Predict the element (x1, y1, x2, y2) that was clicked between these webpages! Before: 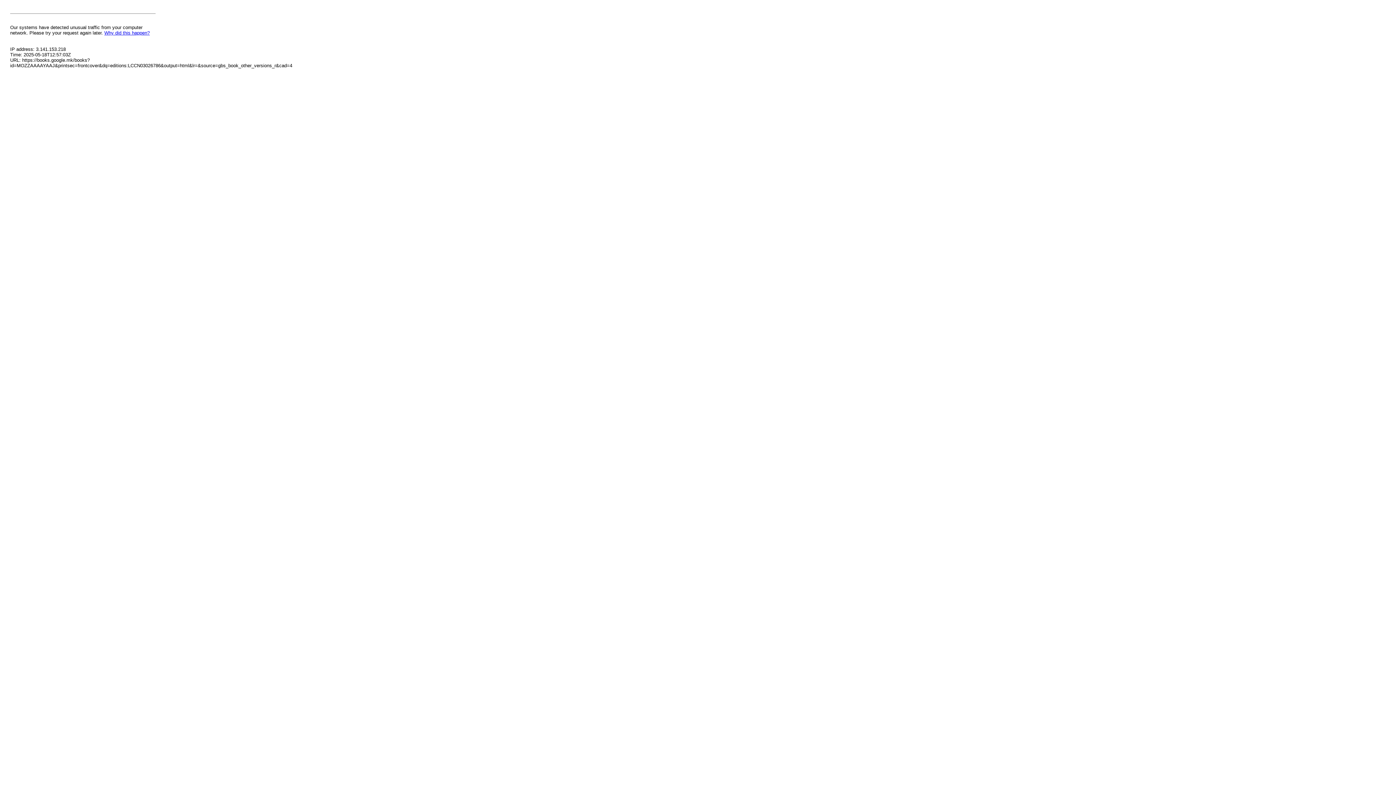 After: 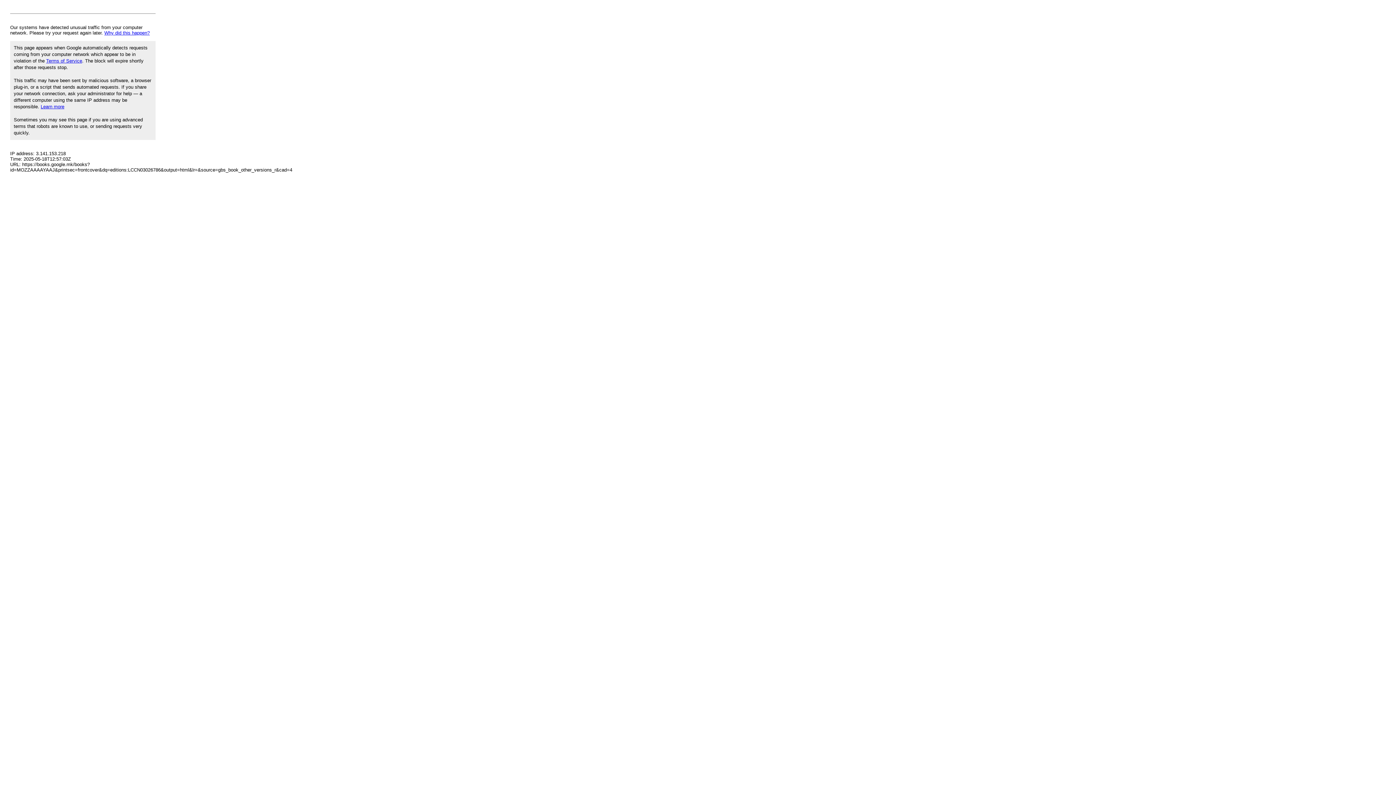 Action: bbox: (104, 30, 149, 35) label: Why did this happen?